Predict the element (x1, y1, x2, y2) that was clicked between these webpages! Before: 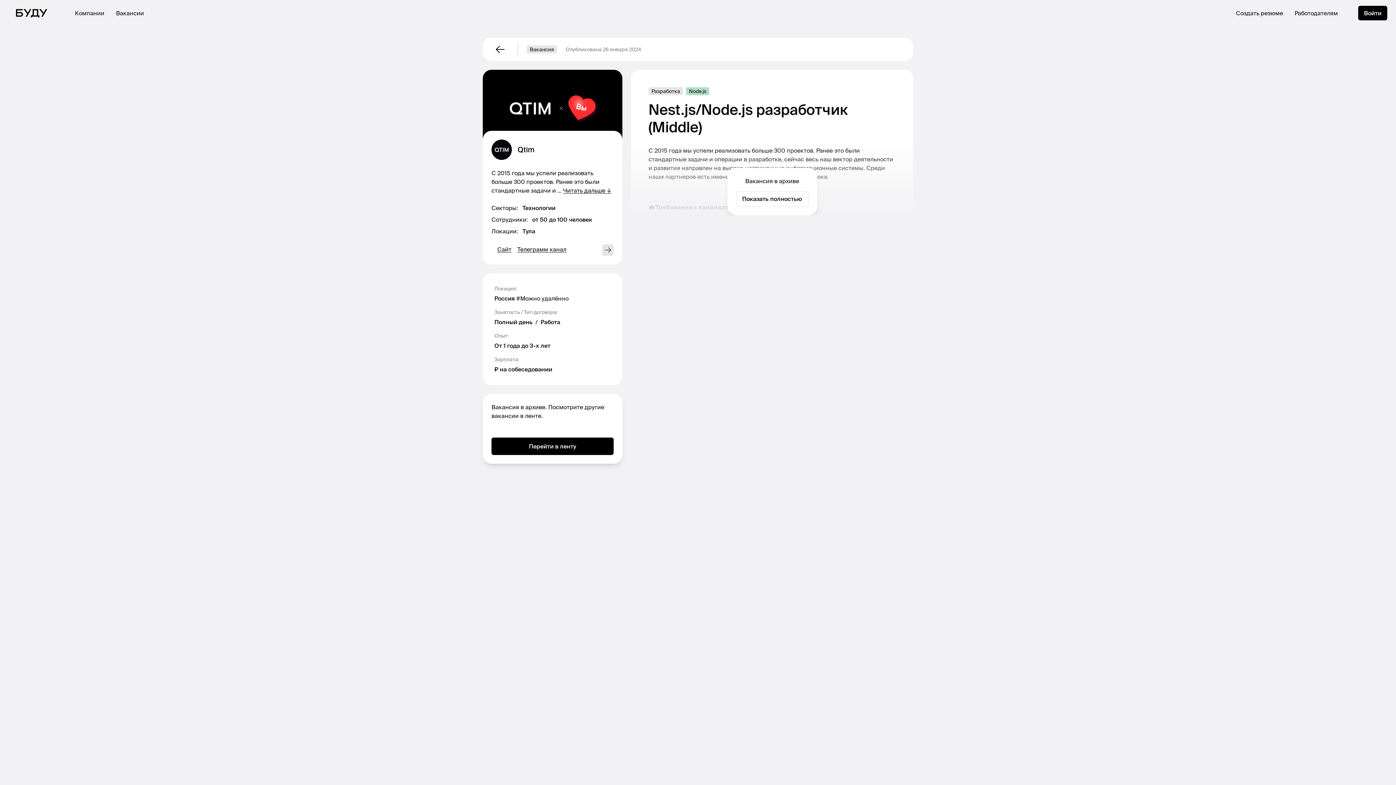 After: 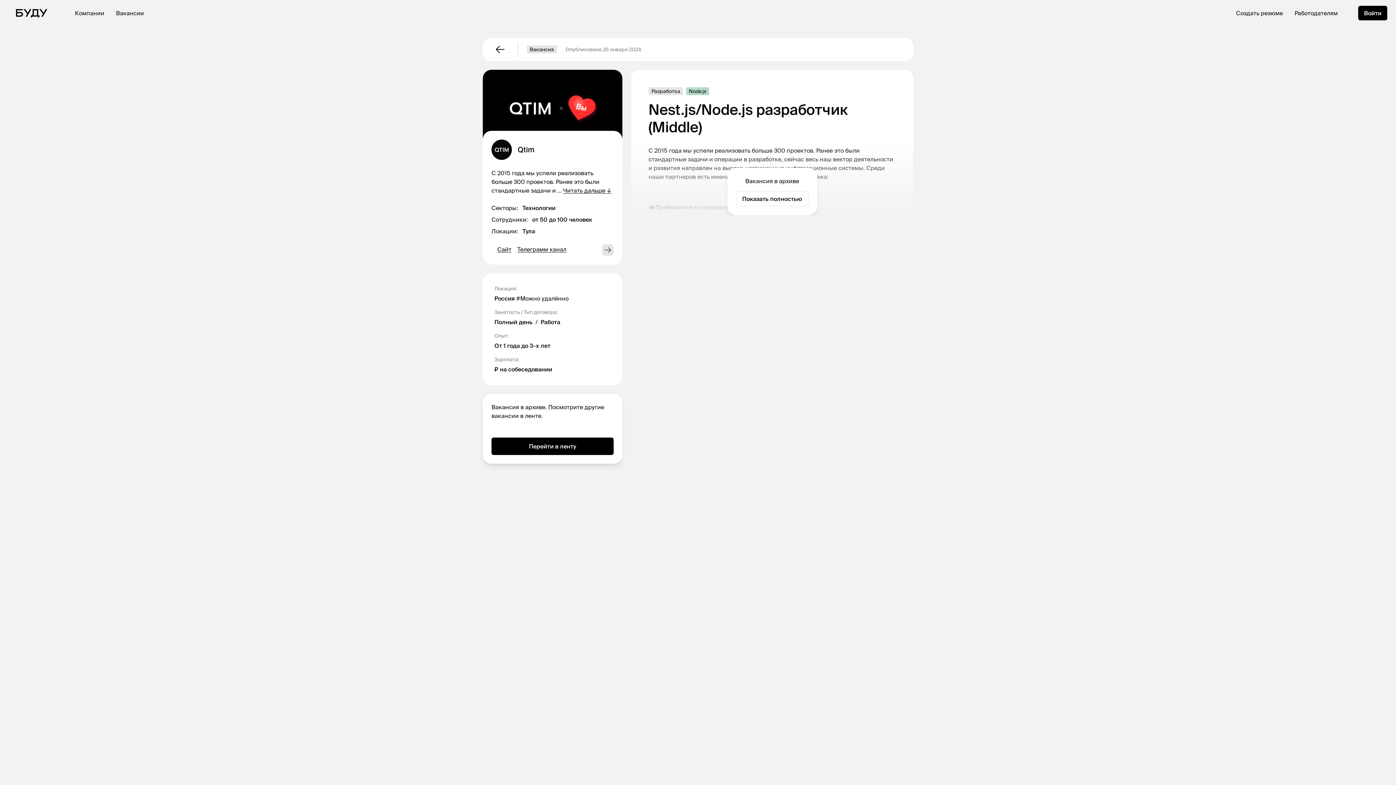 Action: label: Работодателям bbox: (1294, 8, 1338, 17)